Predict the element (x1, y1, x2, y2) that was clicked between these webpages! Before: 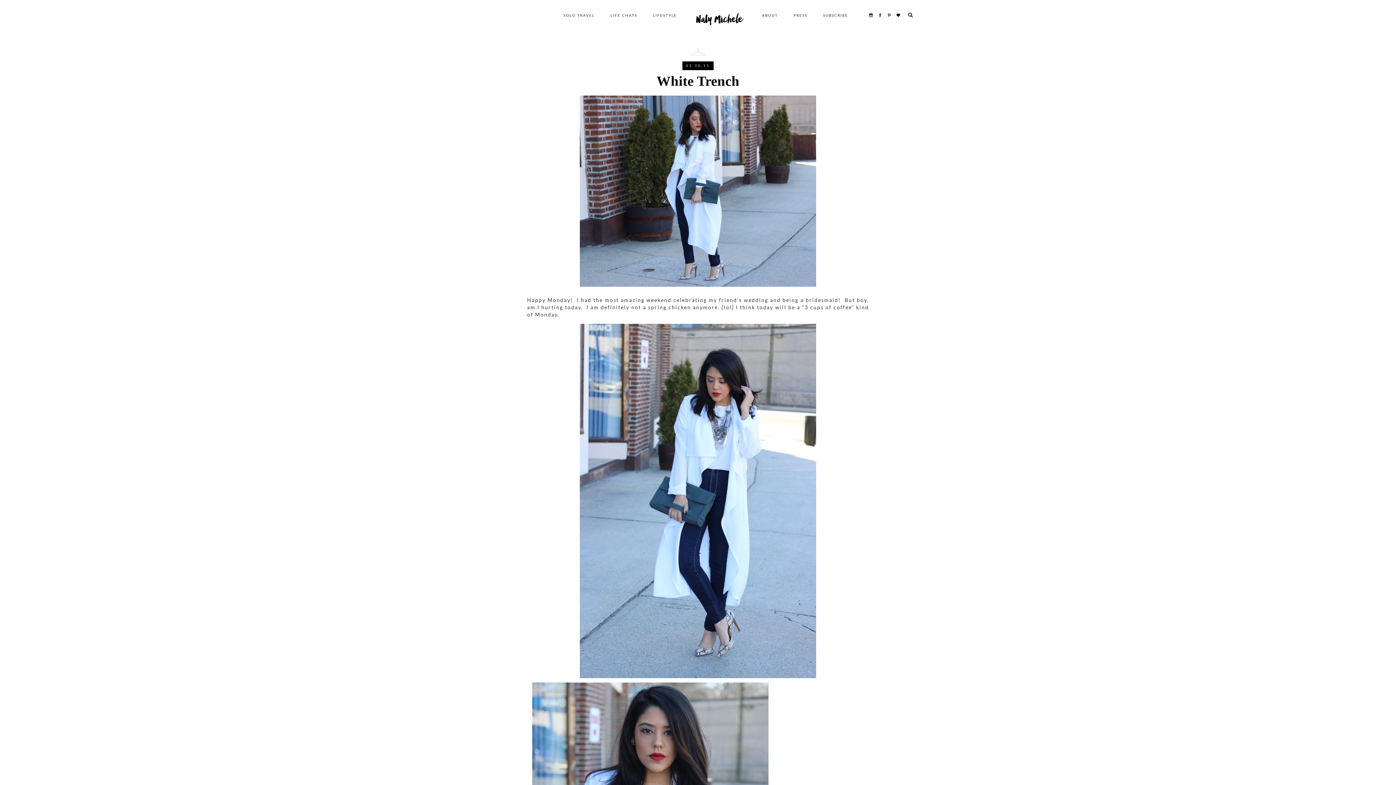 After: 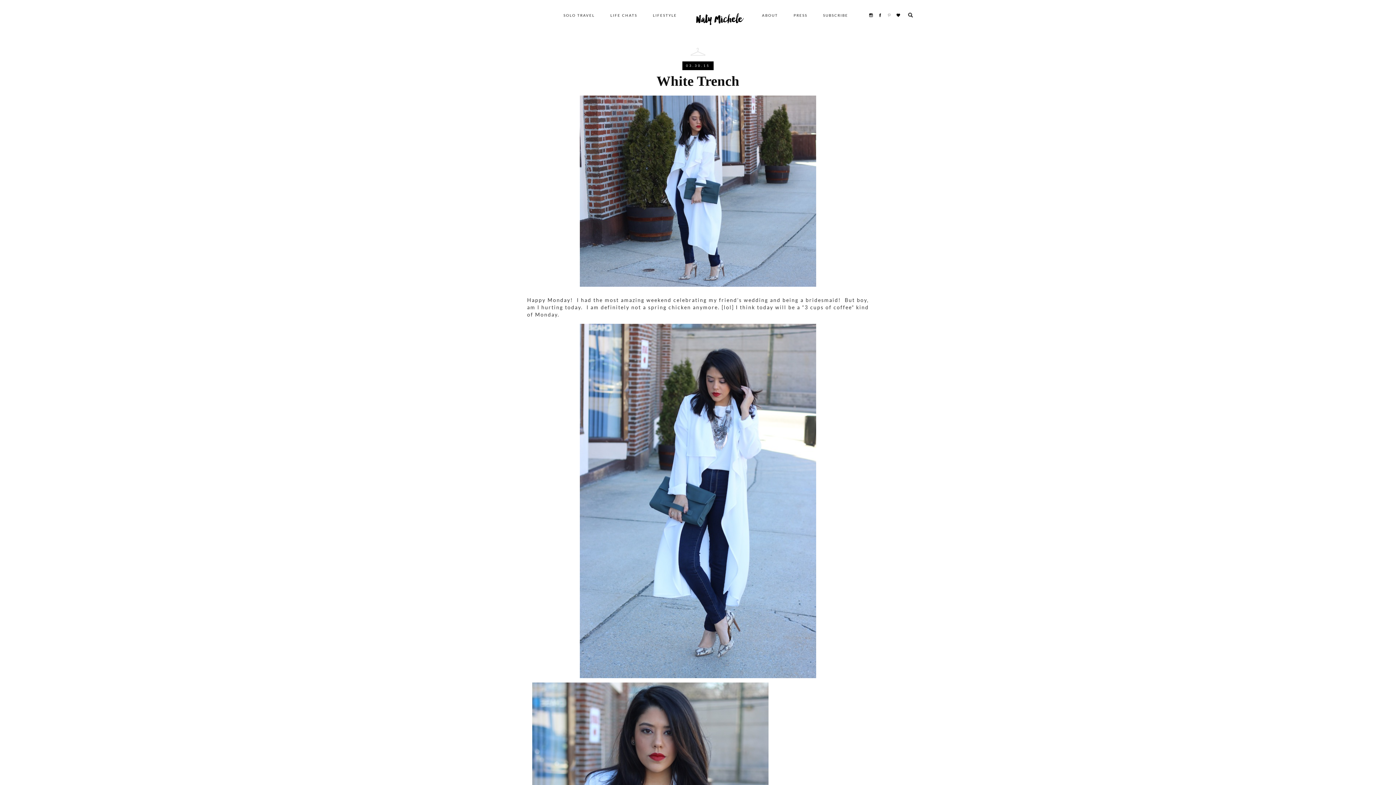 Action: bbox: (884, 10, 893, 18)